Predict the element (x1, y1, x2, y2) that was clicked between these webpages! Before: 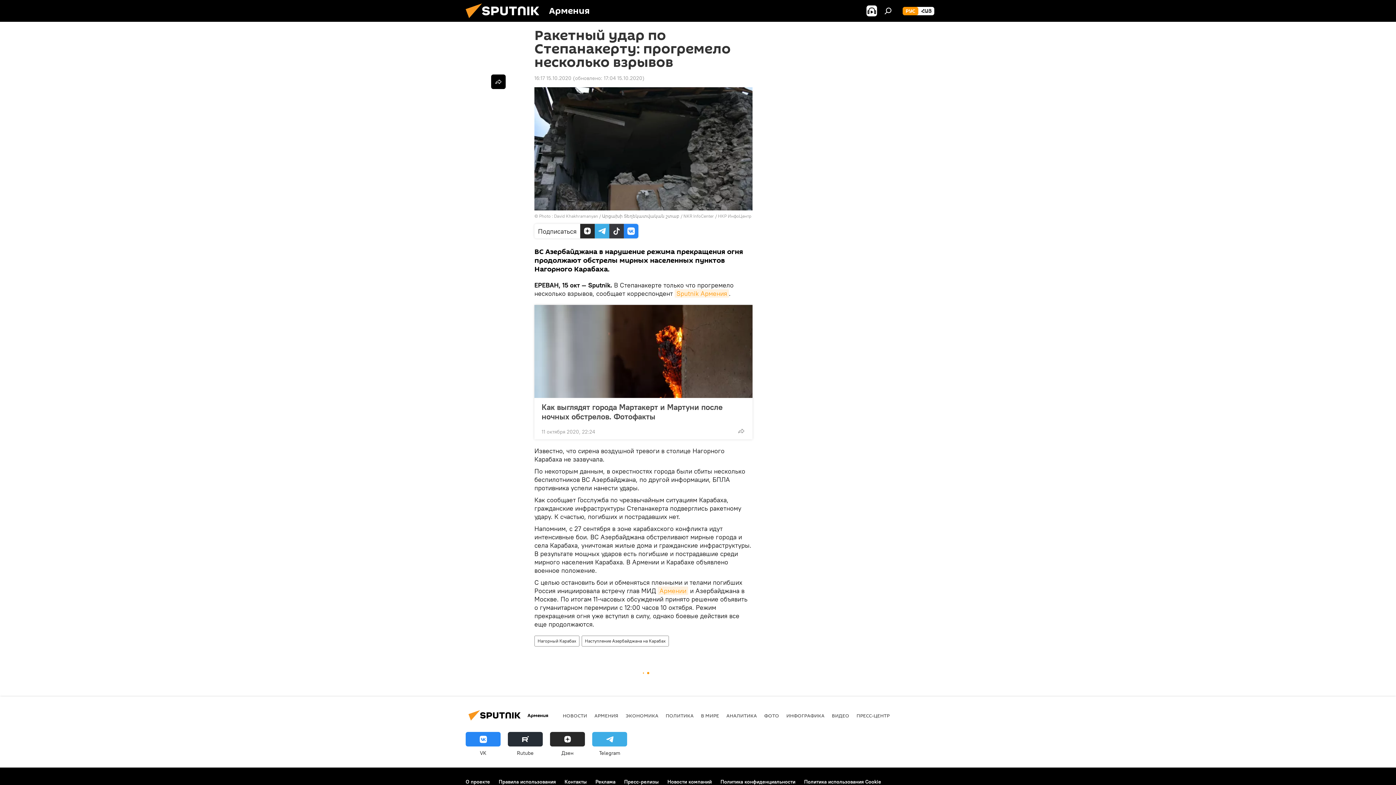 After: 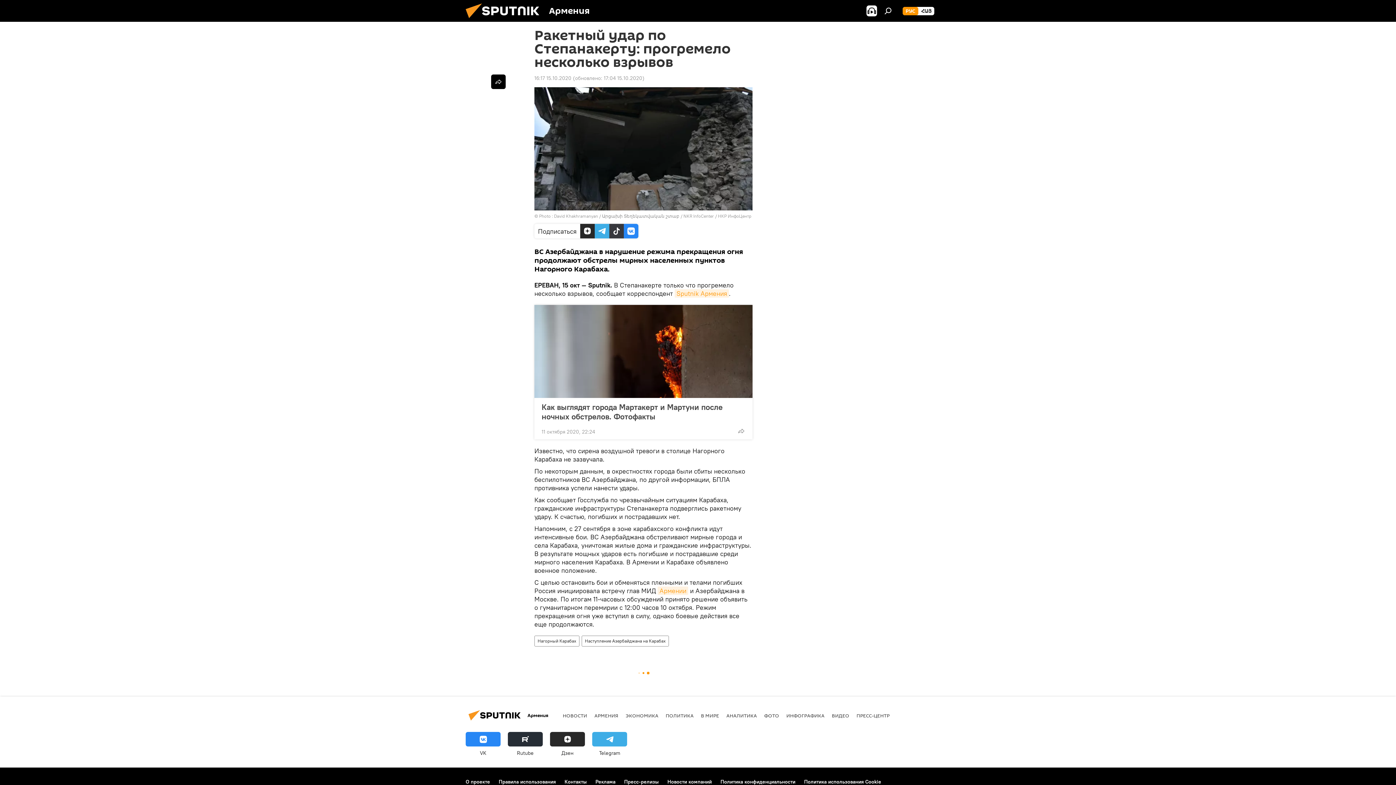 Action: label: Telegram bbox: (592, 732, 627, 757)